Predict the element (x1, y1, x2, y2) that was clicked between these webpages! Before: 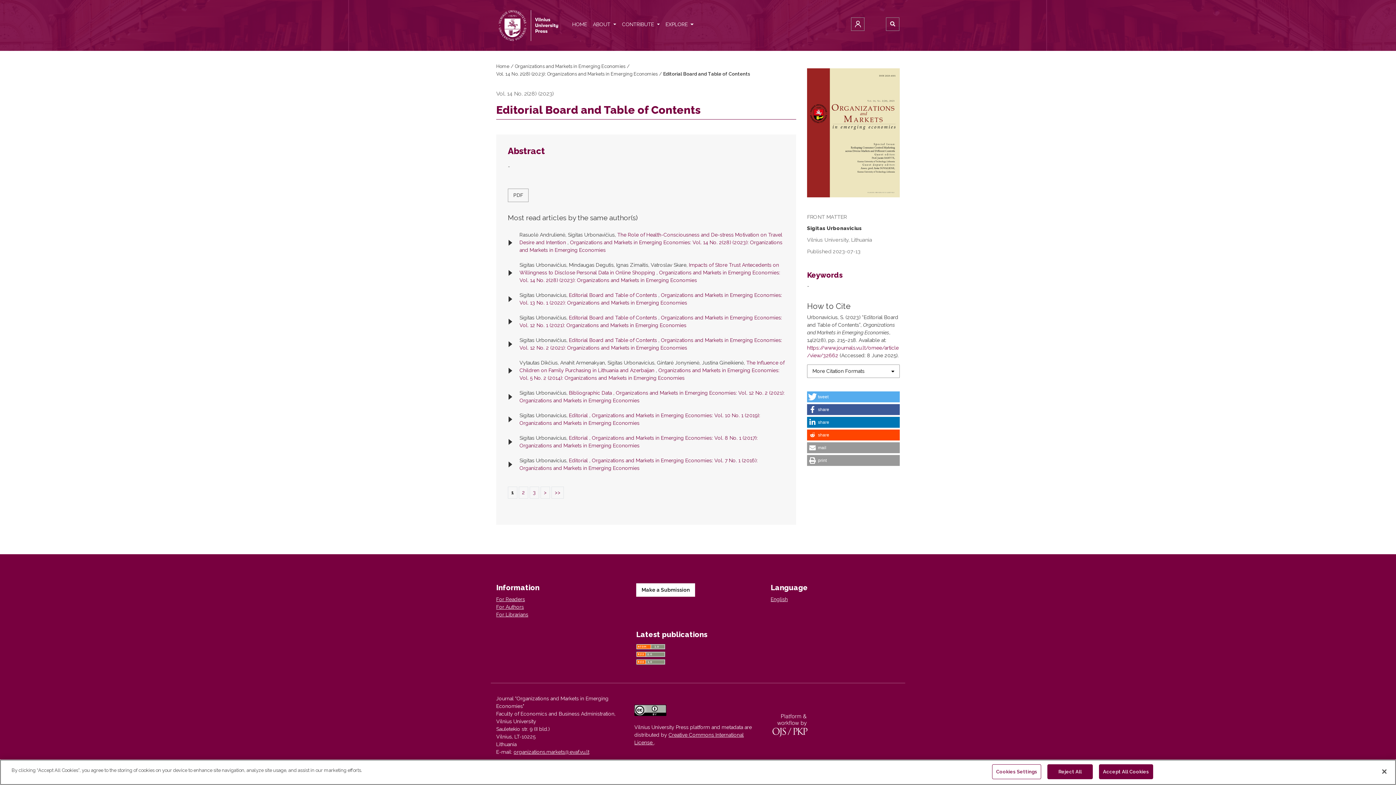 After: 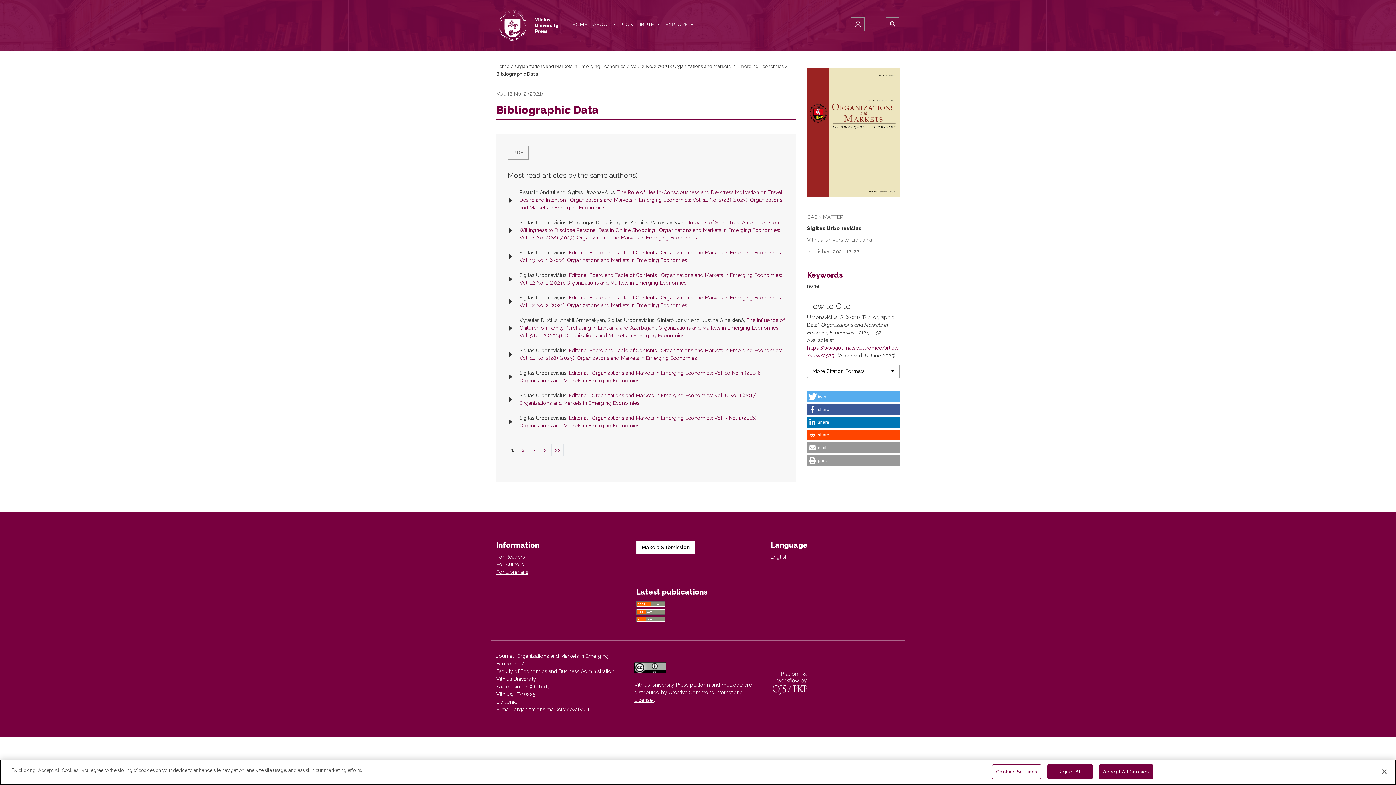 Action: bbox: (569, 390, 613, 396) label: Bibliographic Data 